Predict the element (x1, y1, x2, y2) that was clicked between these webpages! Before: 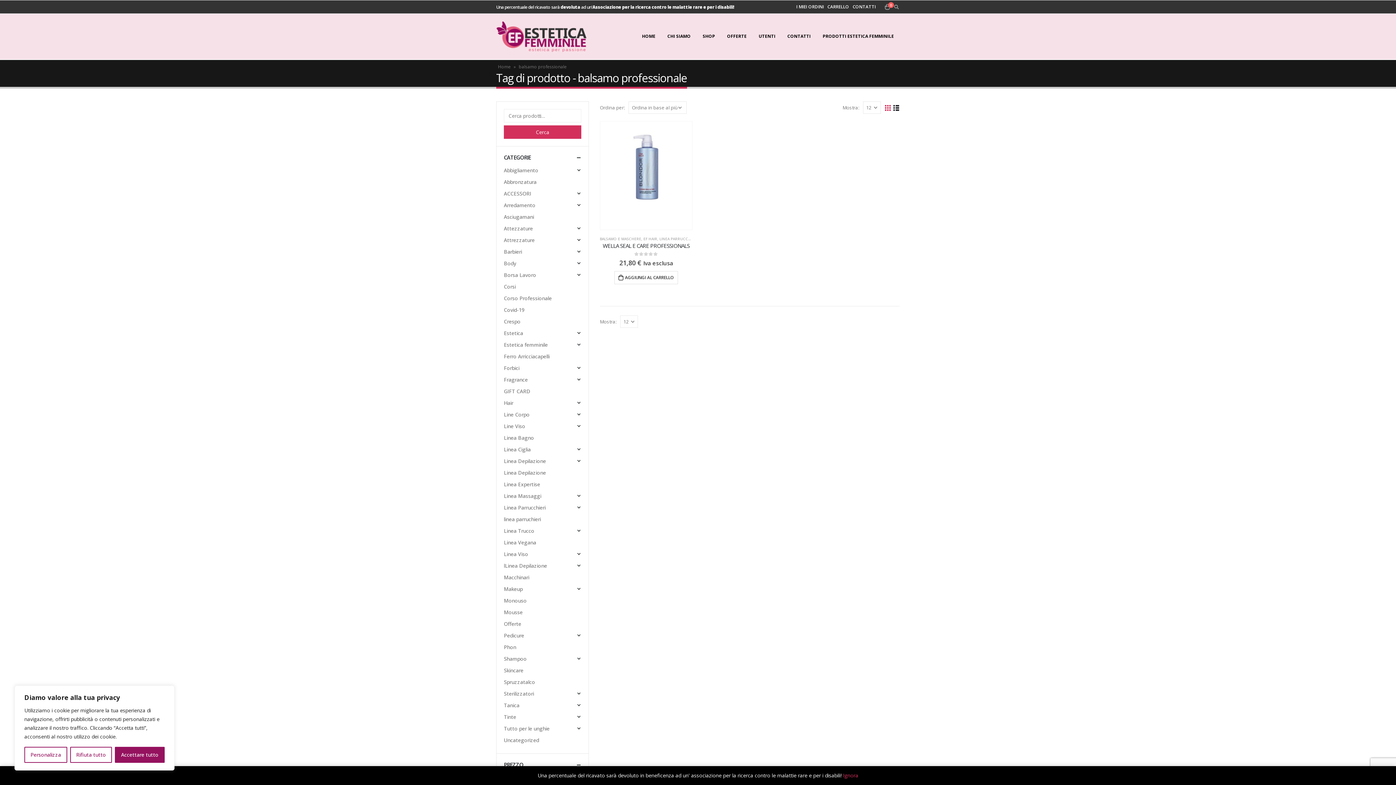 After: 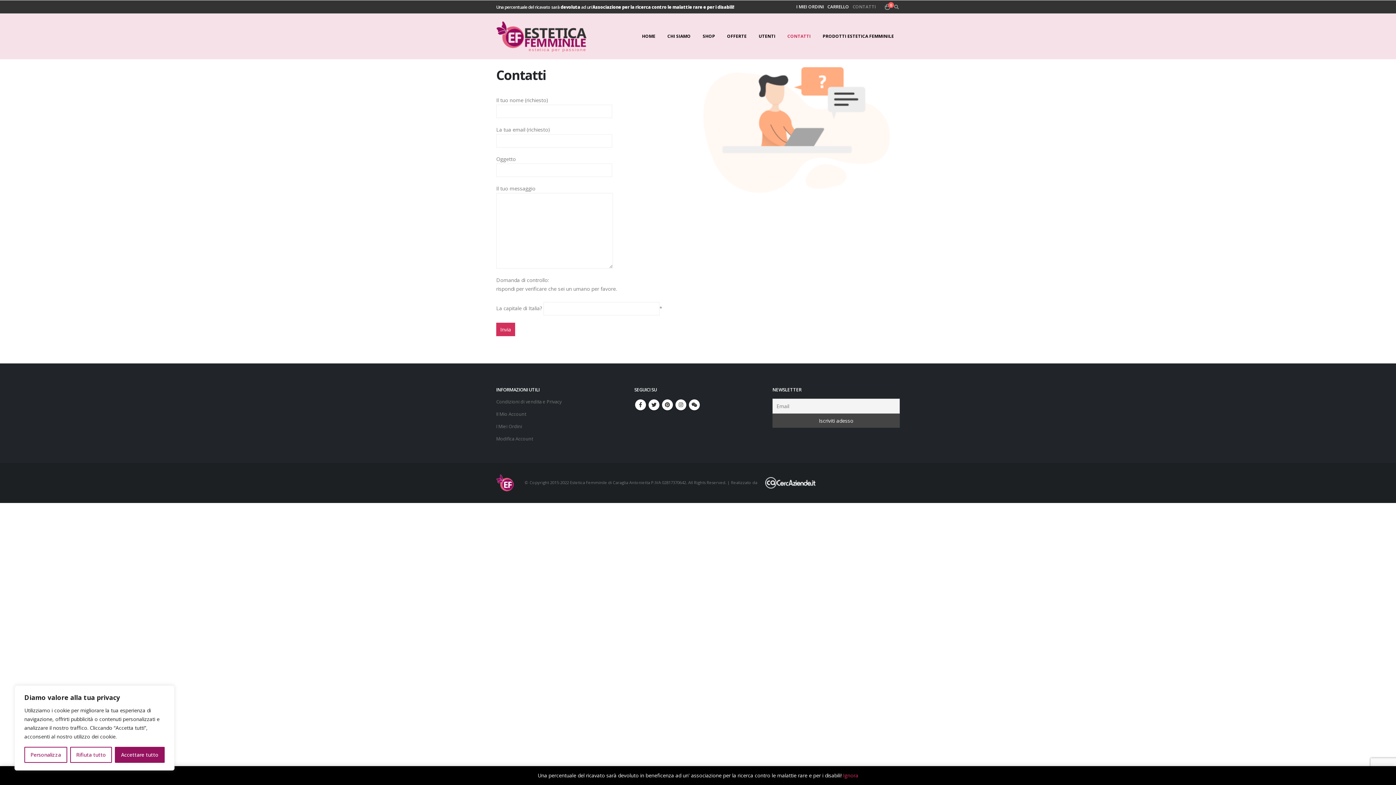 Action: label: CONTATTI bbox: (851, 0, 877, 13)